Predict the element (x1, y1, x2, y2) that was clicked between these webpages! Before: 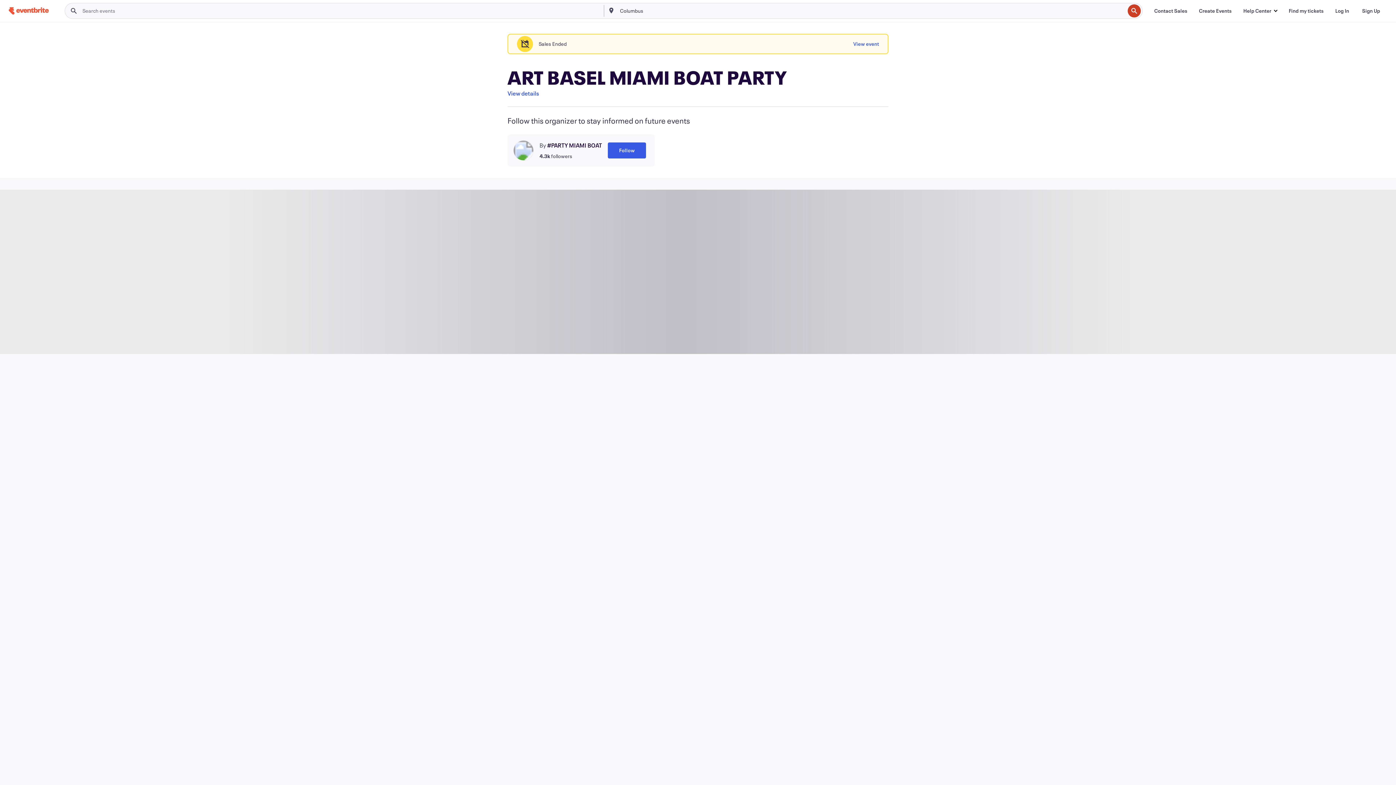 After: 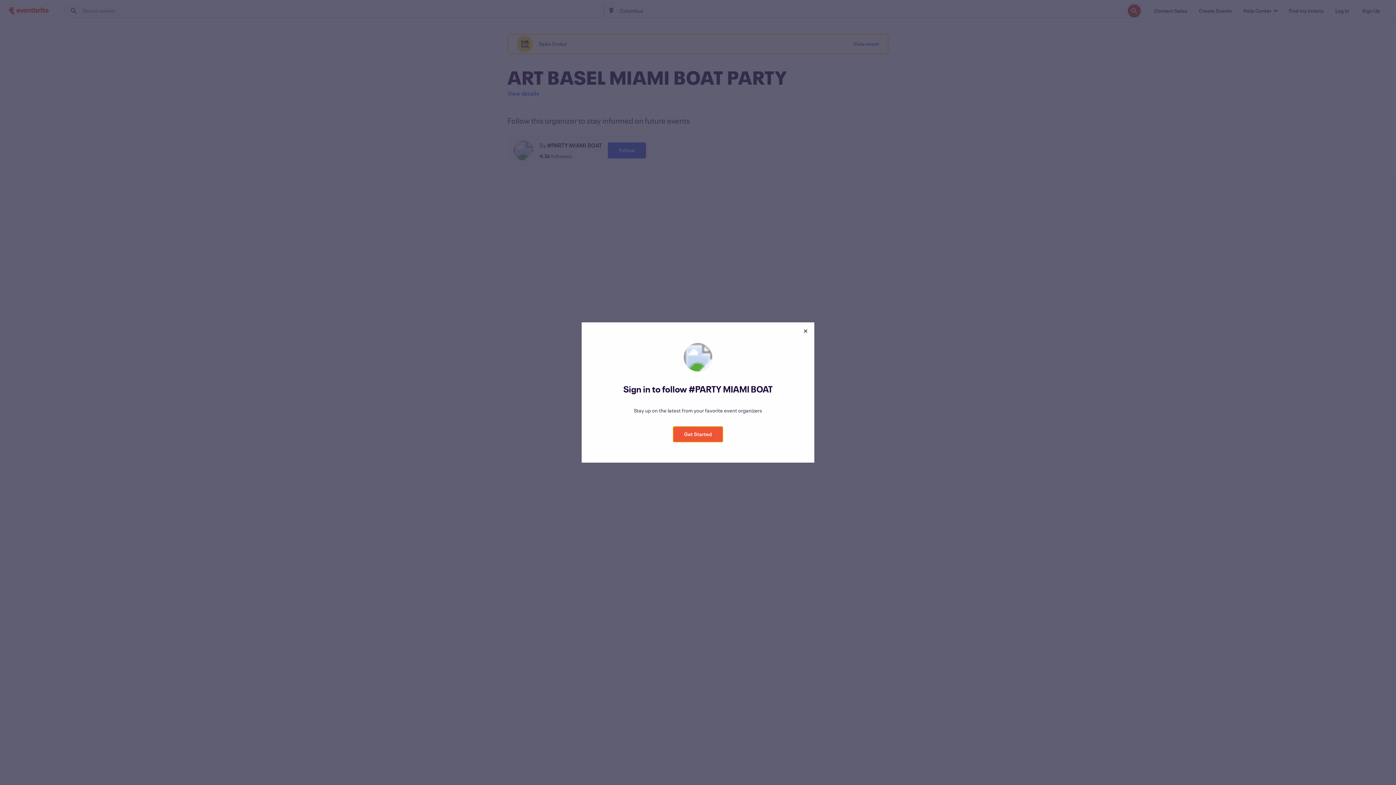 Action: bbox: (608, 142, 646, 158) label: Follow